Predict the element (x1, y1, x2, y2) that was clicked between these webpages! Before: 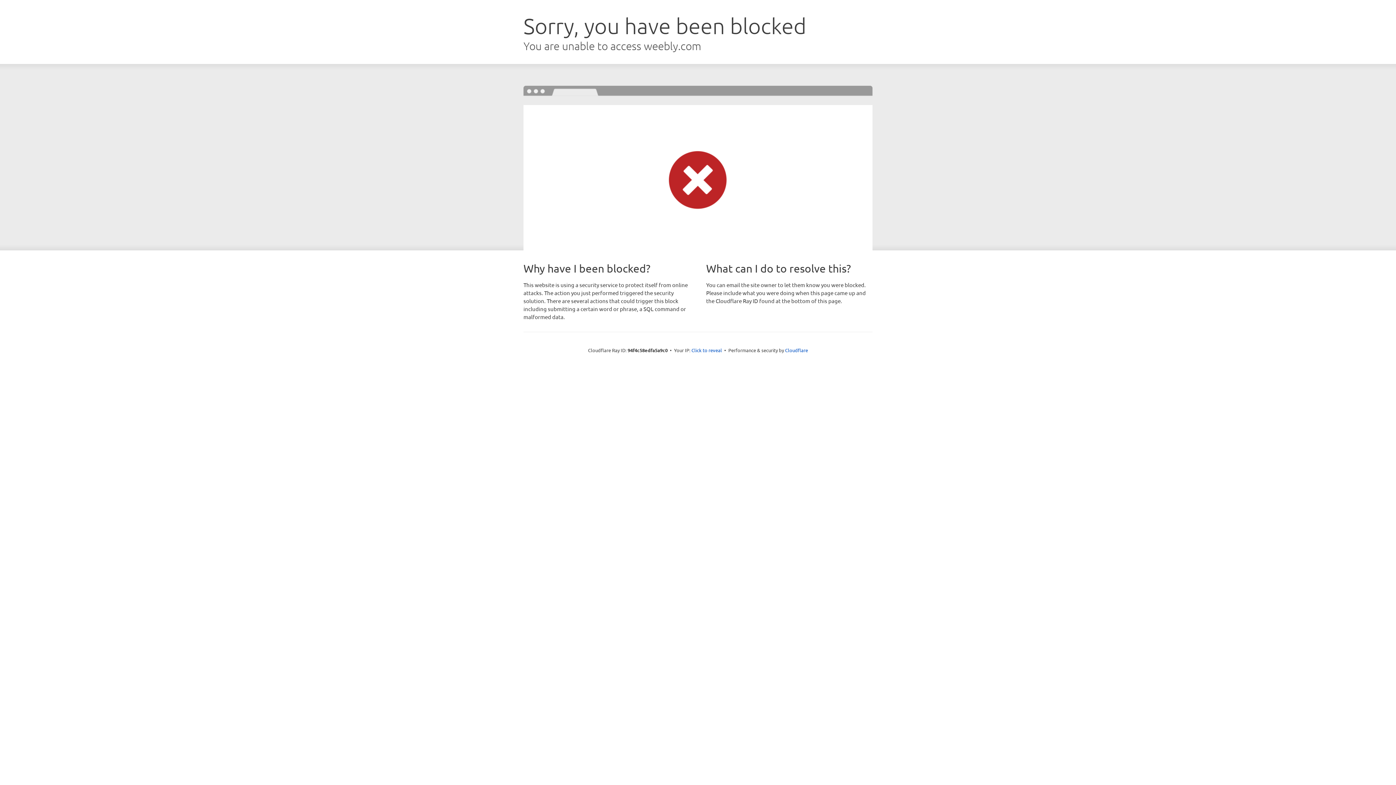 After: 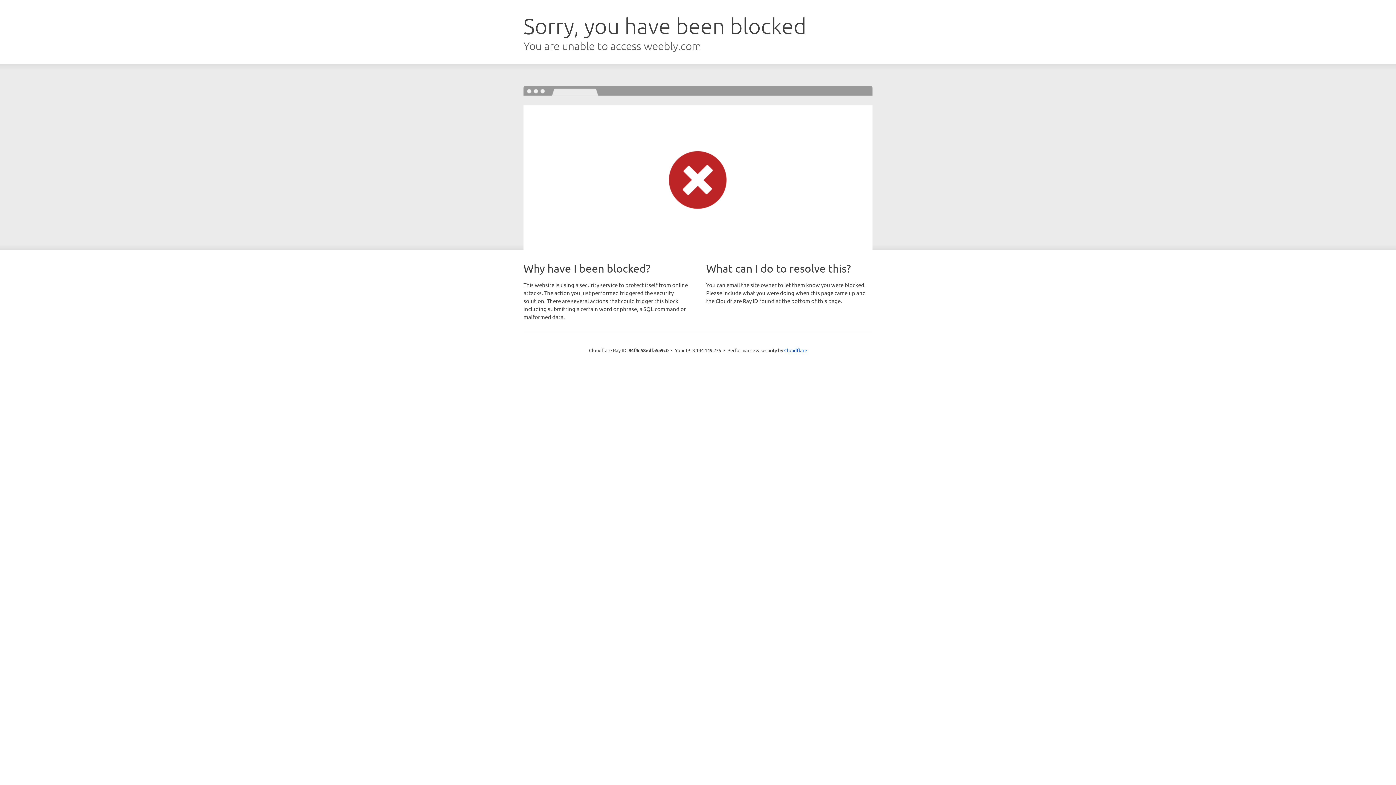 Action: label: Click to reveal bbox: (691, 346, 722, 353)